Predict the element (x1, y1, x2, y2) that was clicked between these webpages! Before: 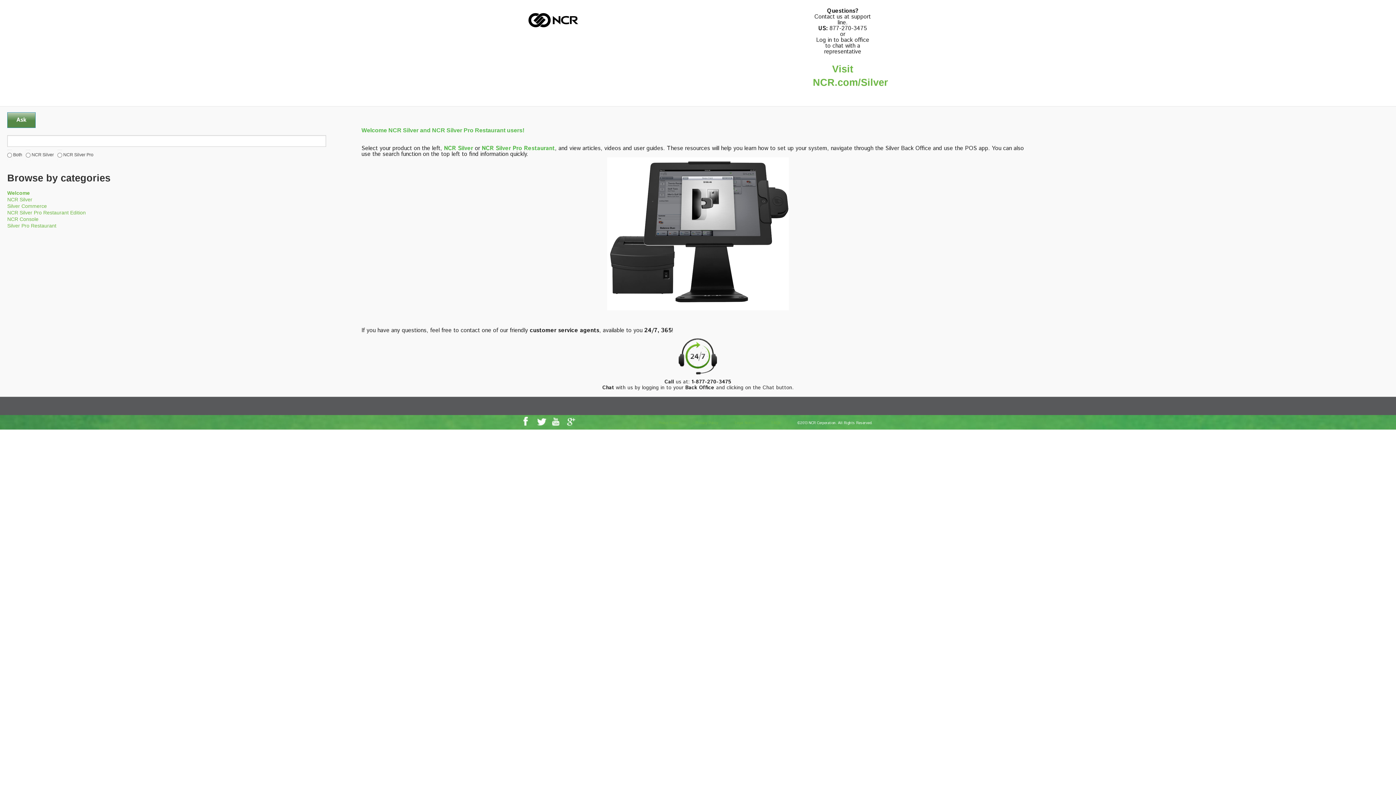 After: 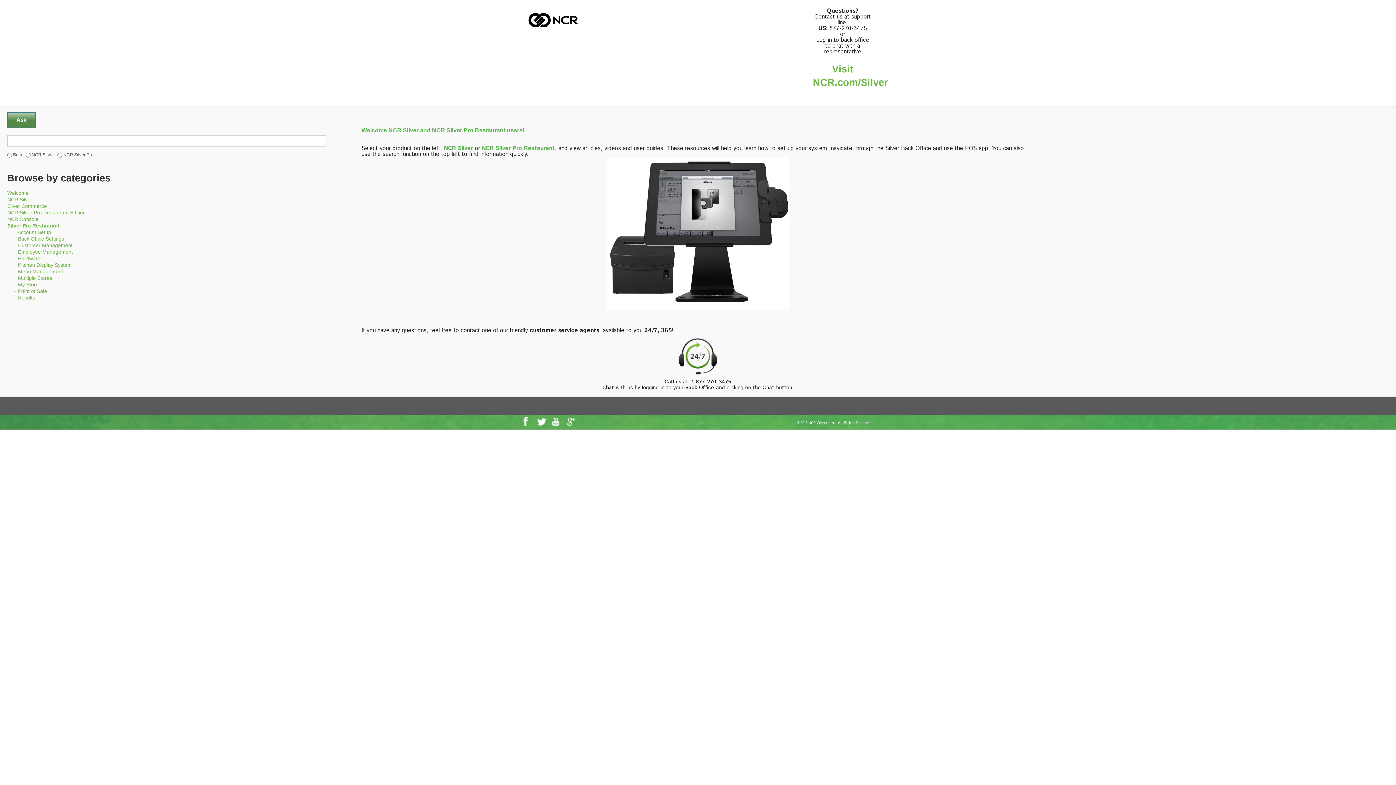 Action: bbox: (7, 222, 56, 228) label: Silver Pro Restaurant